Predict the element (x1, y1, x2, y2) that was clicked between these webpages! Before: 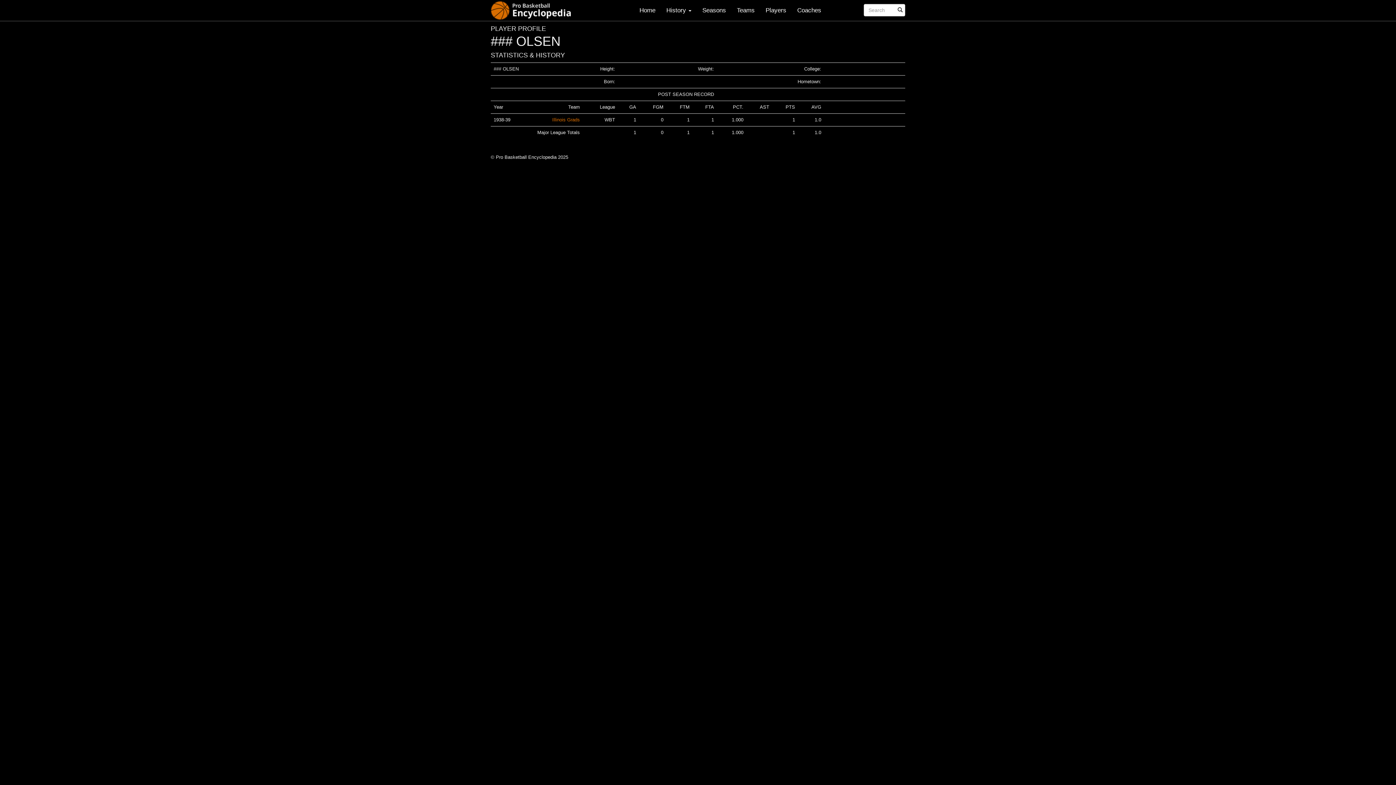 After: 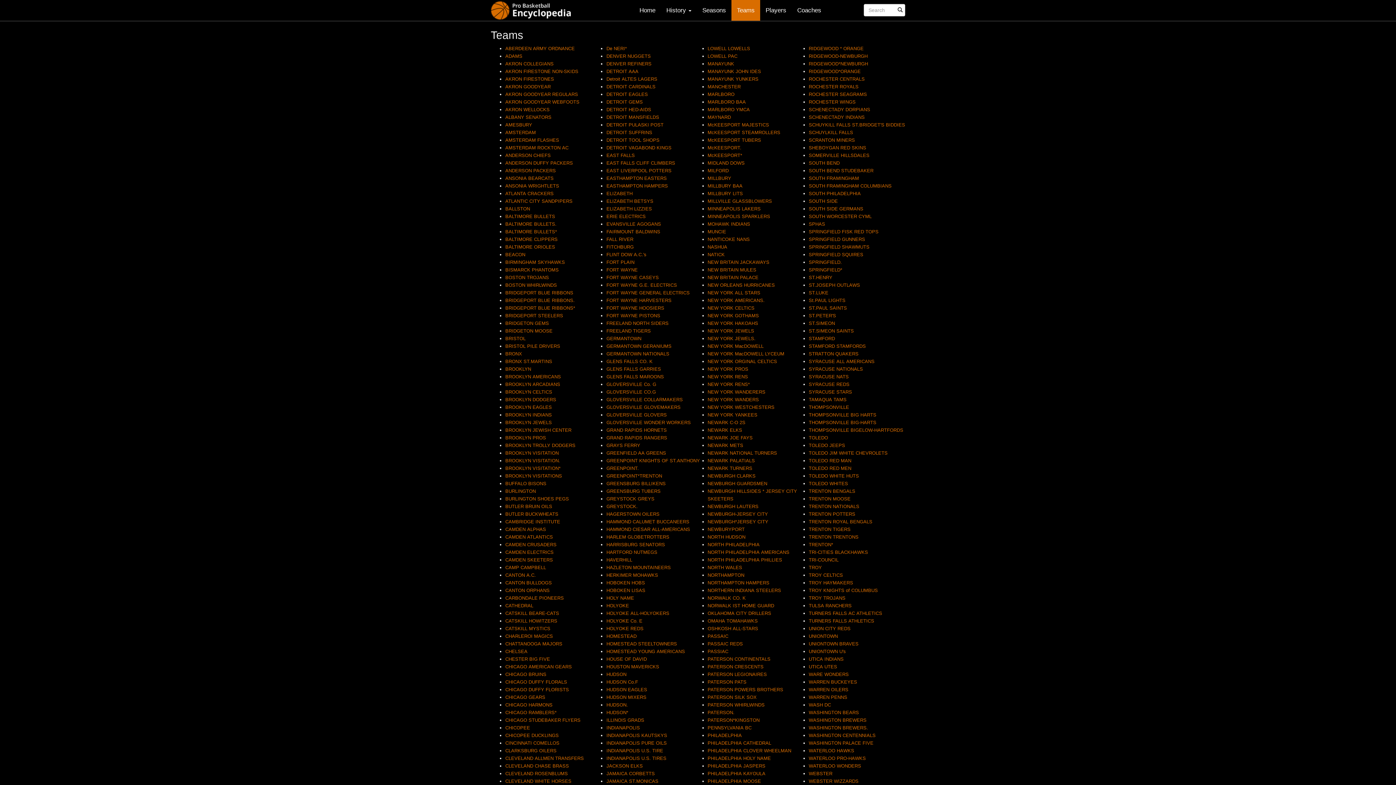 Action: bbox: (731, 0, 760, 20) label: Teams